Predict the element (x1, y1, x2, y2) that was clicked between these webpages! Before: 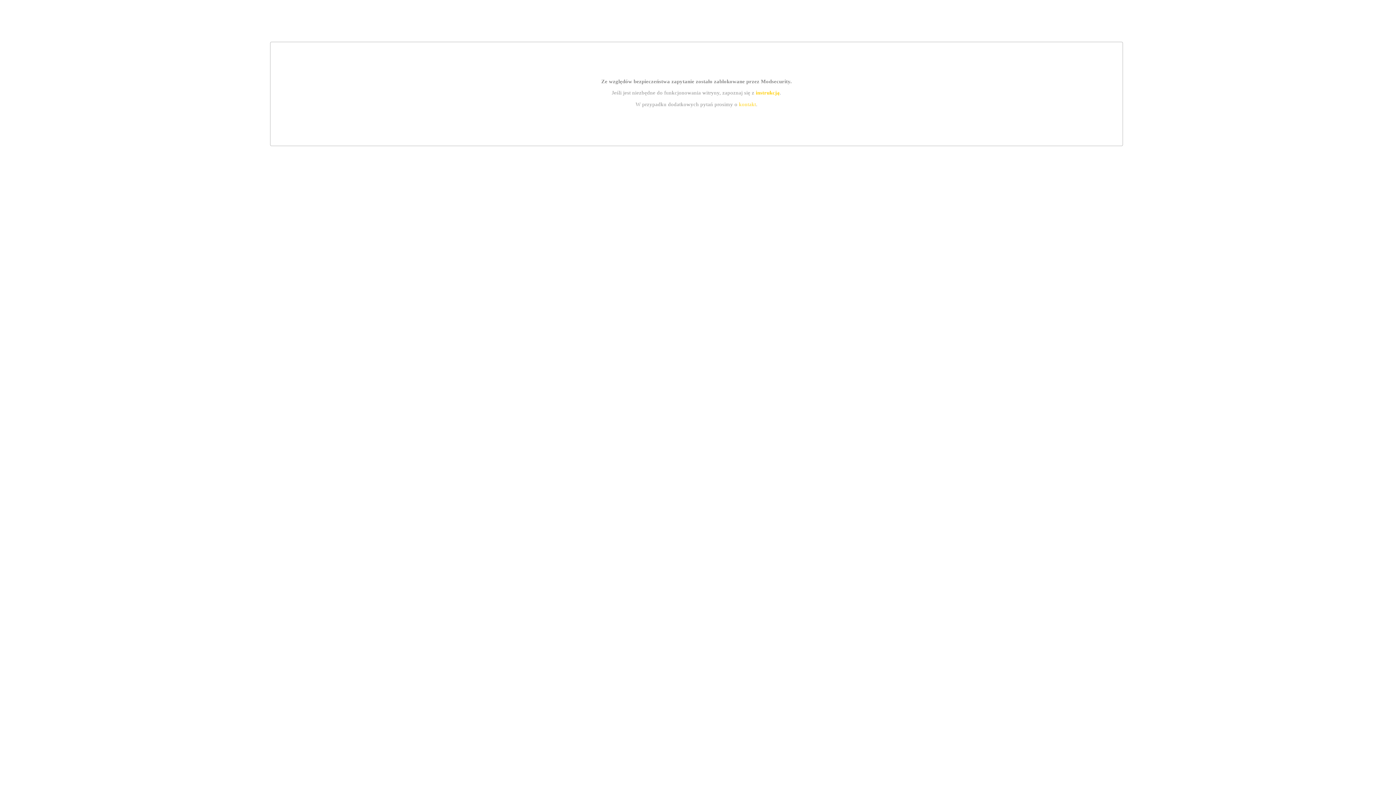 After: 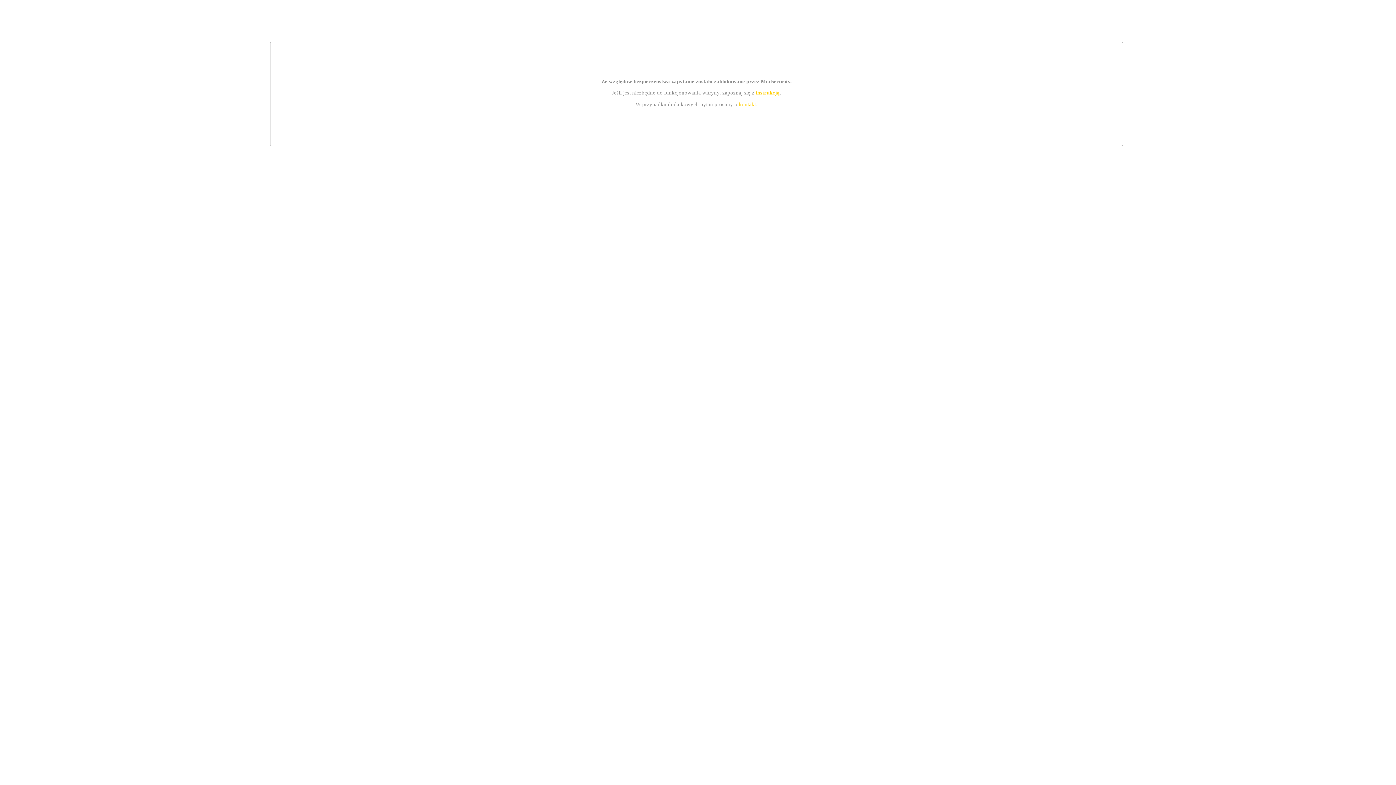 Action: label: instrukcją bbox: (755, 89, 779, 95)